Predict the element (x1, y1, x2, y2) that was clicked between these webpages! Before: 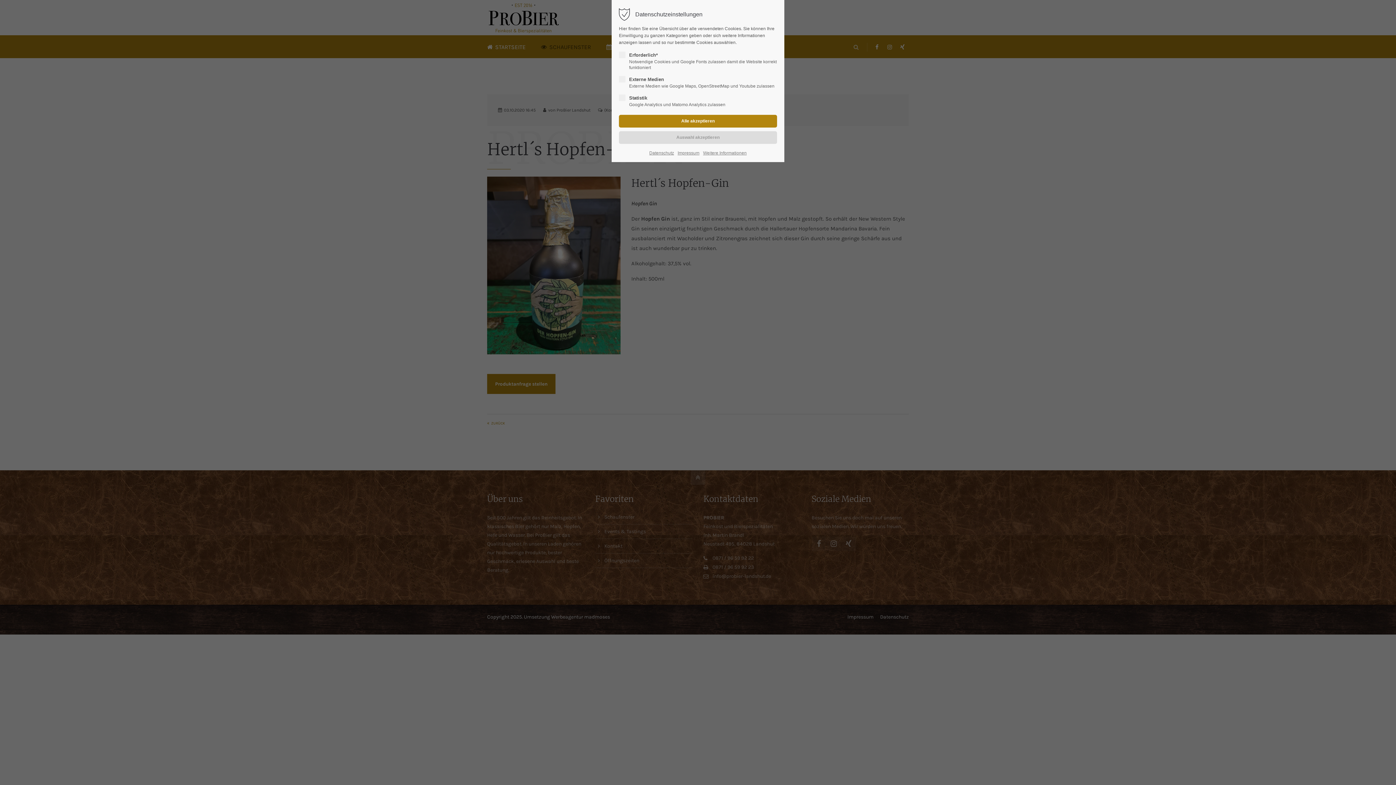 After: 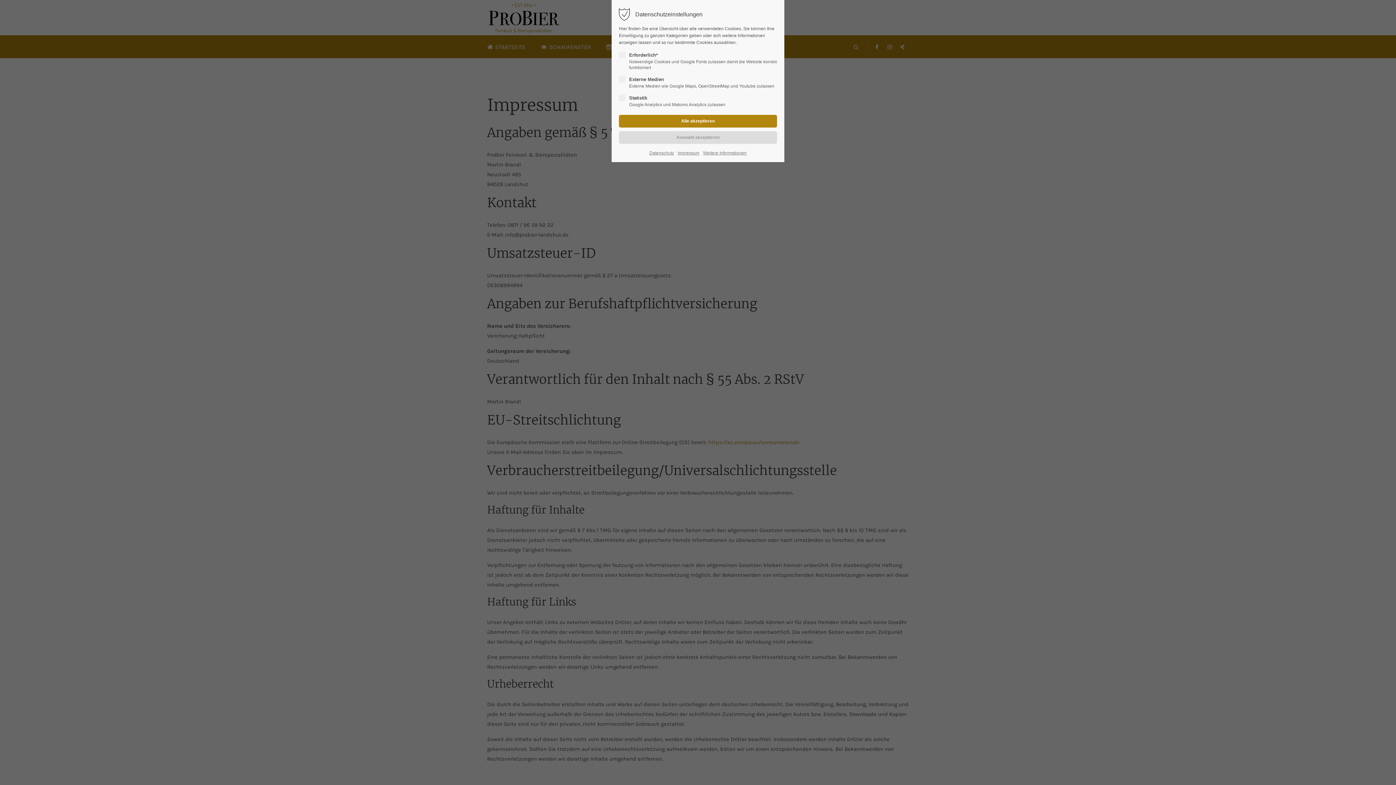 Action: label: Impressum bbox: (677, 149, 699, 156)